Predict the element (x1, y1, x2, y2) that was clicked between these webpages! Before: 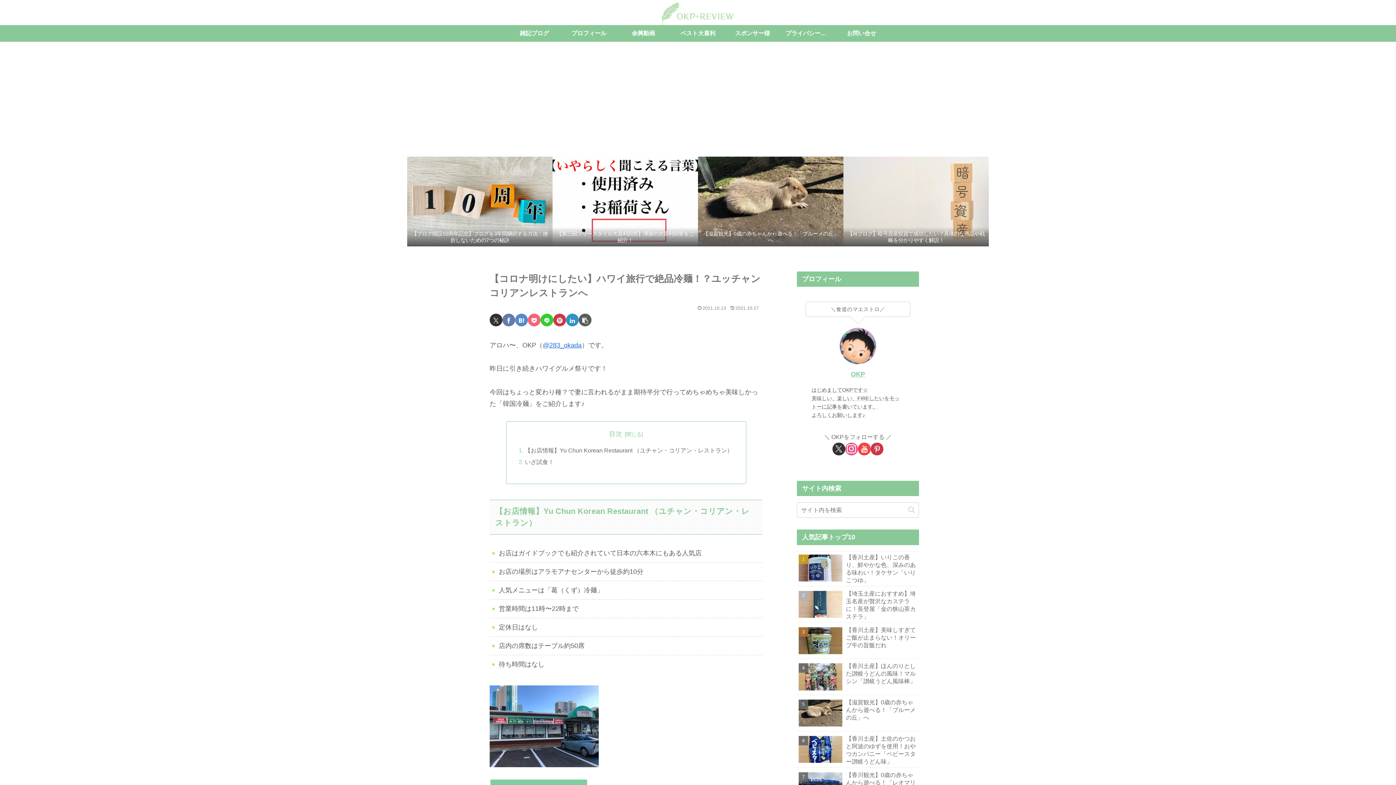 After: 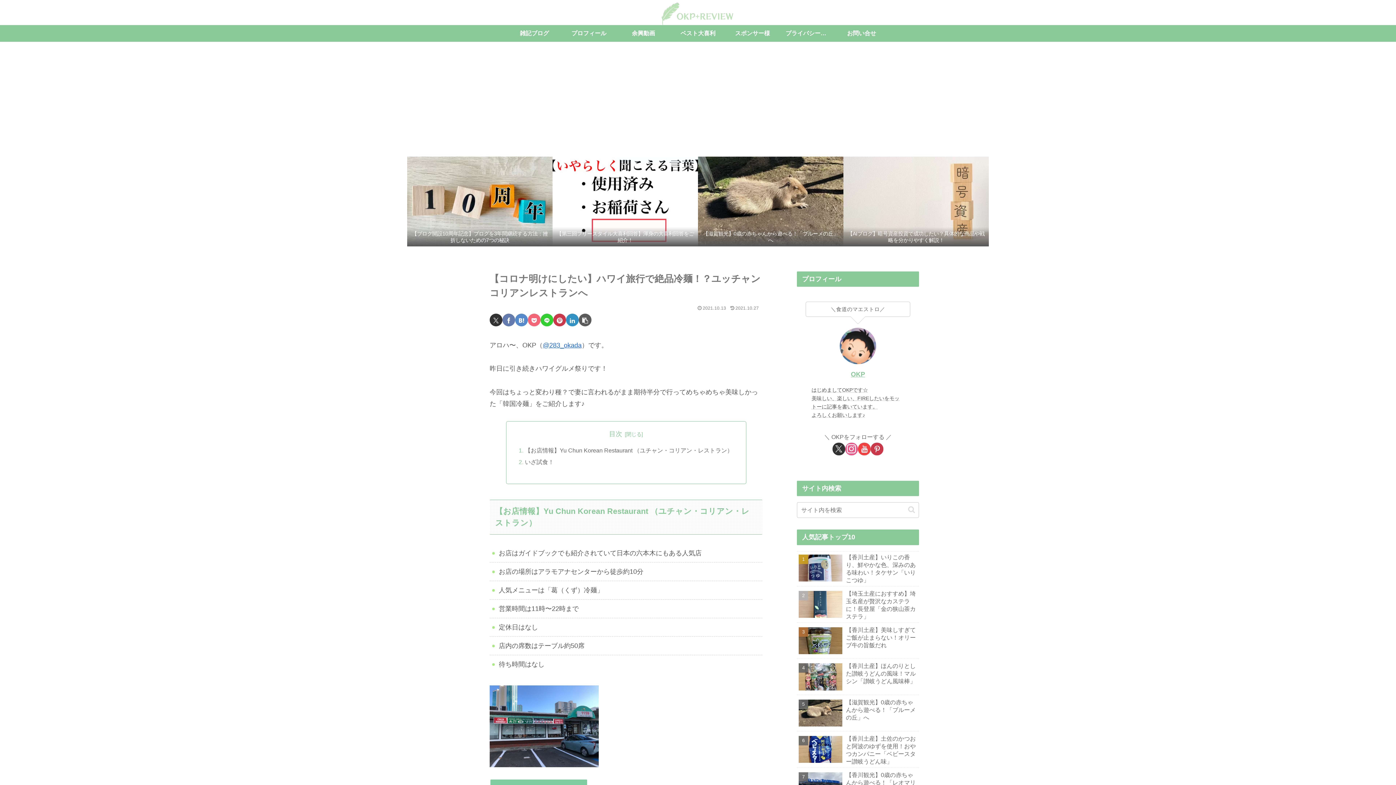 Action: label: Pocketに保存 bbox: (528, 313, 540, 326)